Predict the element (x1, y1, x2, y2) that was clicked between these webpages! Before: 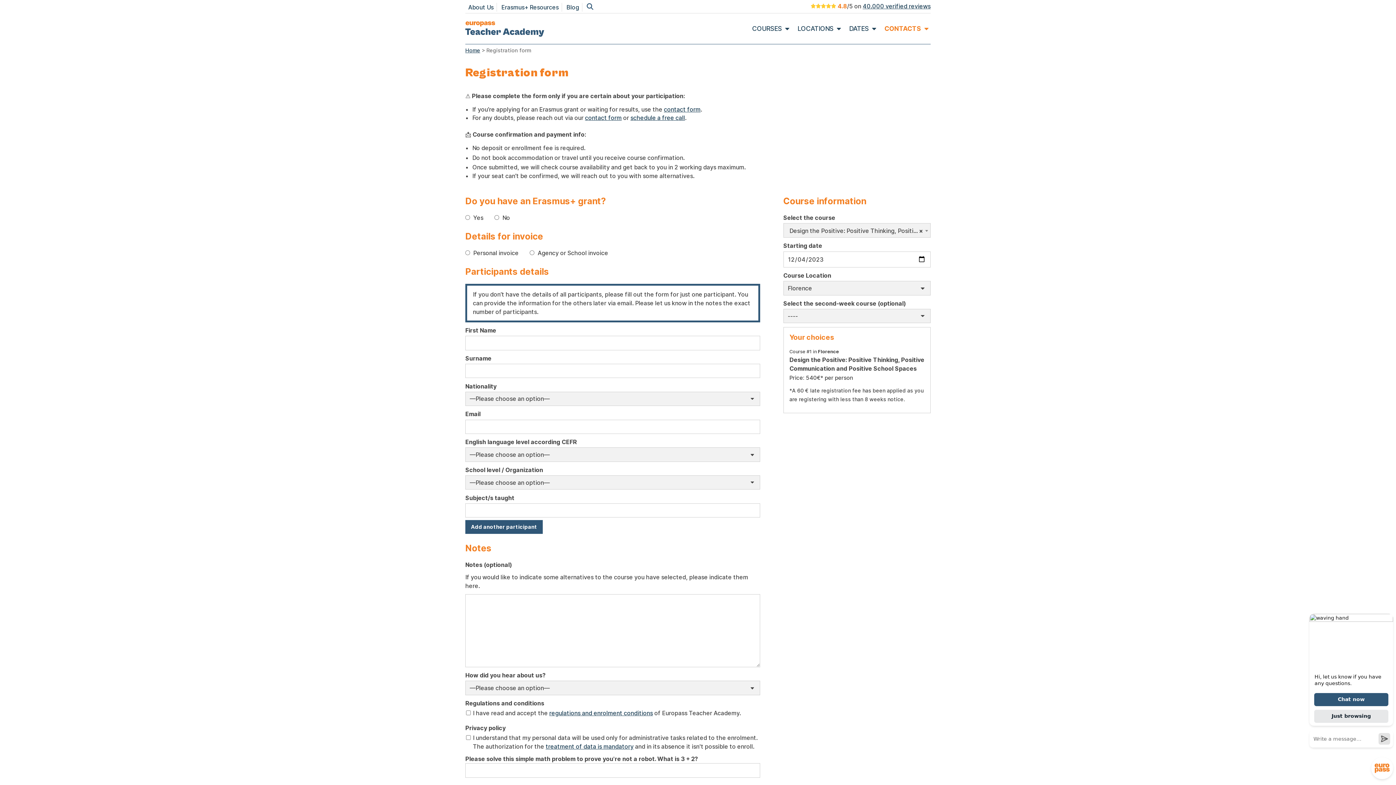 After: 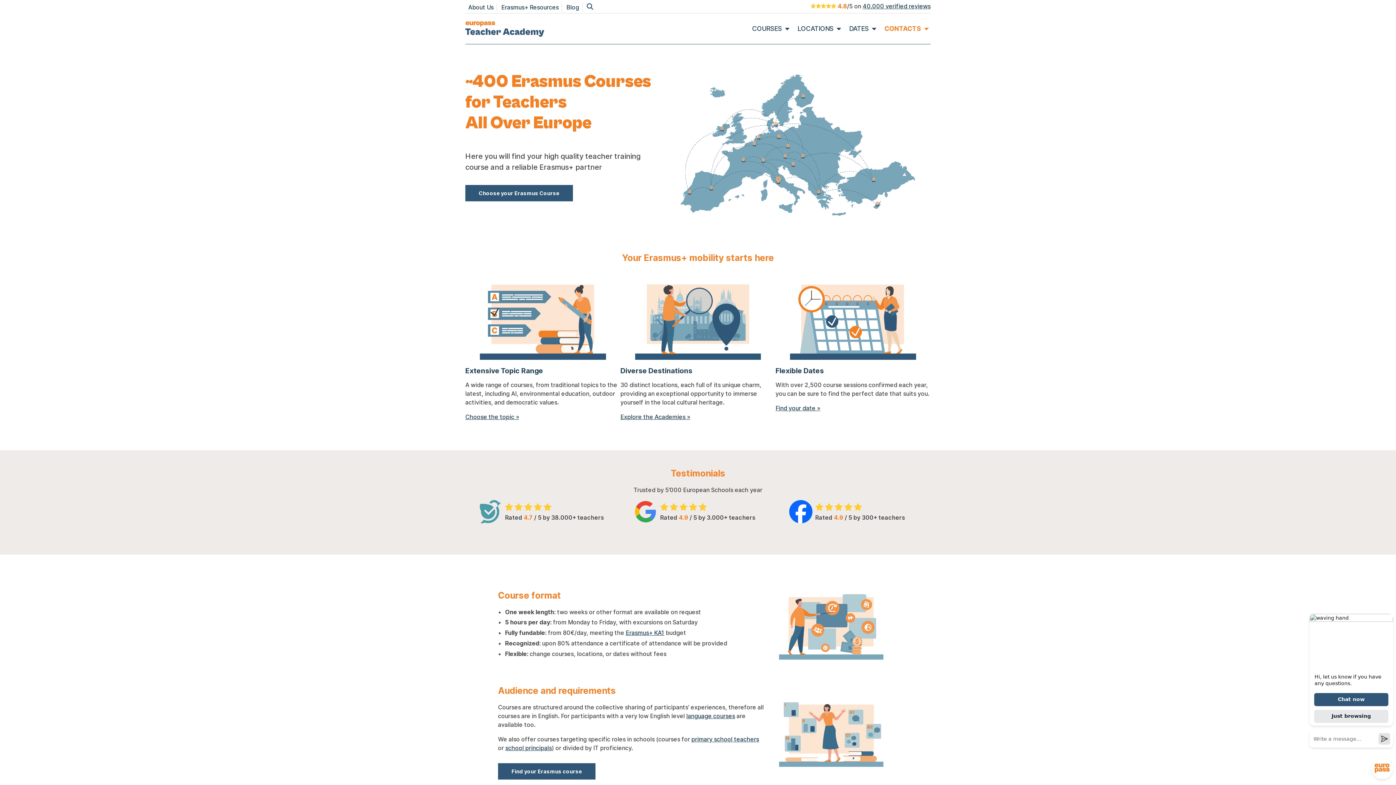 Action: bbox: (465, 21, 544, 36)